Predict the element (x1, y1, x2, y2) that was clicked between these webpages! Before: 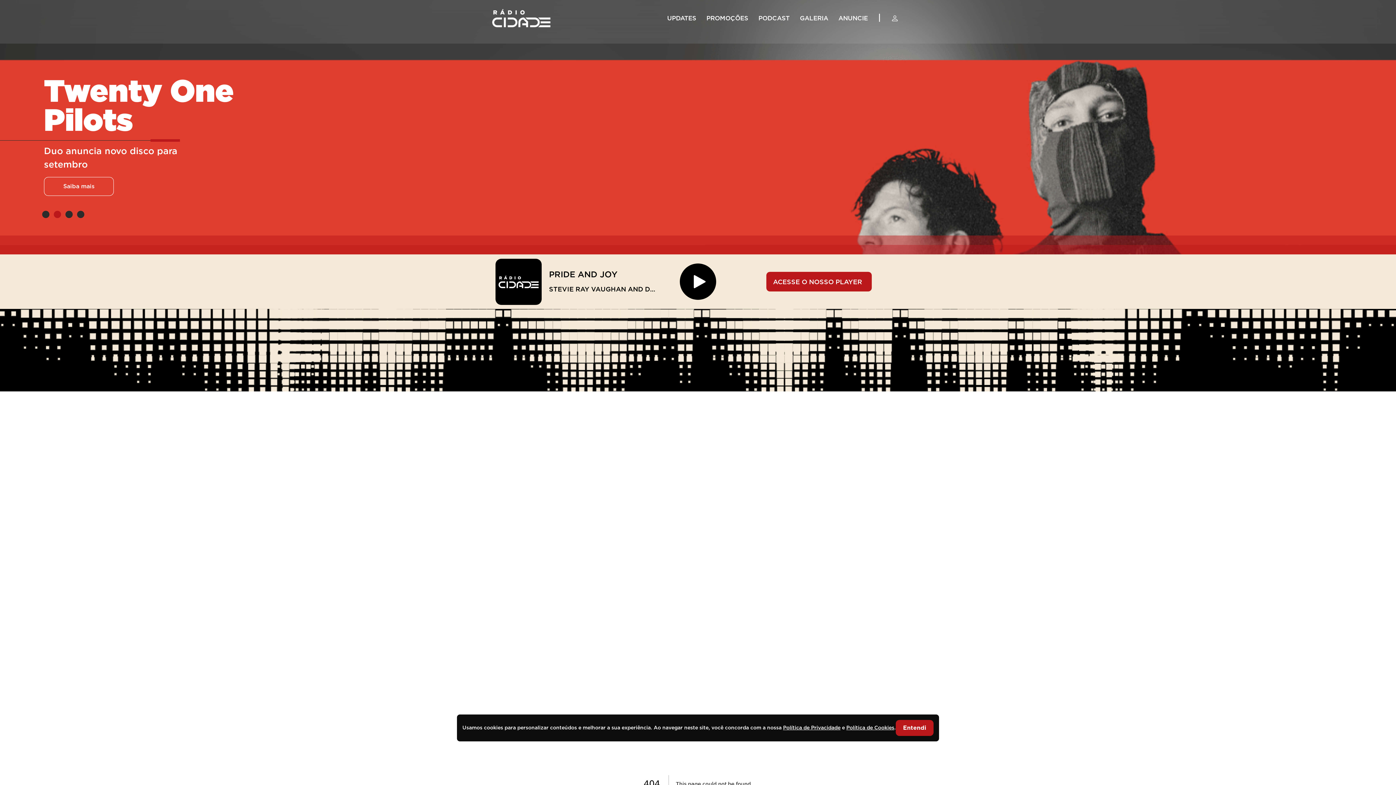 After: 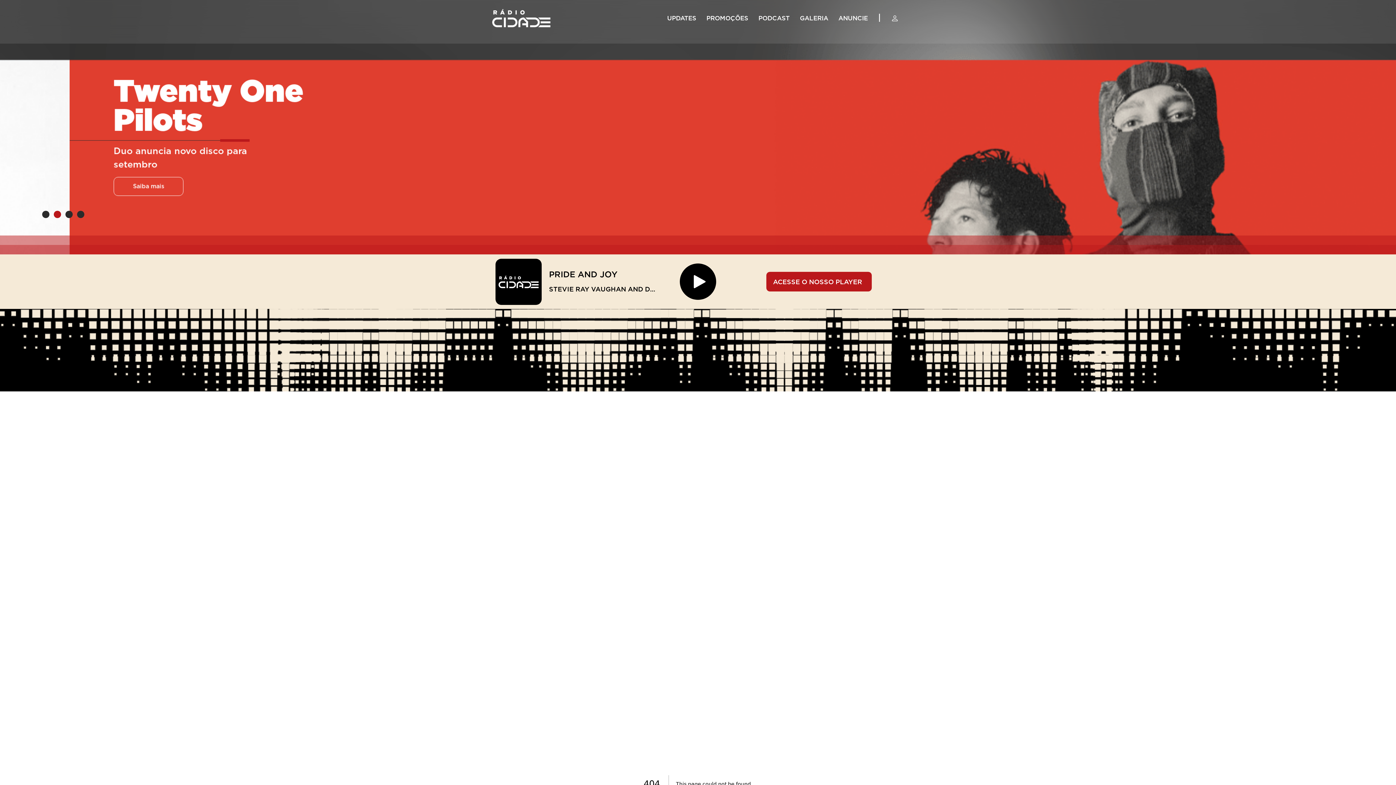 Action: bbox: (896, 720, 933, 736) label: Entendi